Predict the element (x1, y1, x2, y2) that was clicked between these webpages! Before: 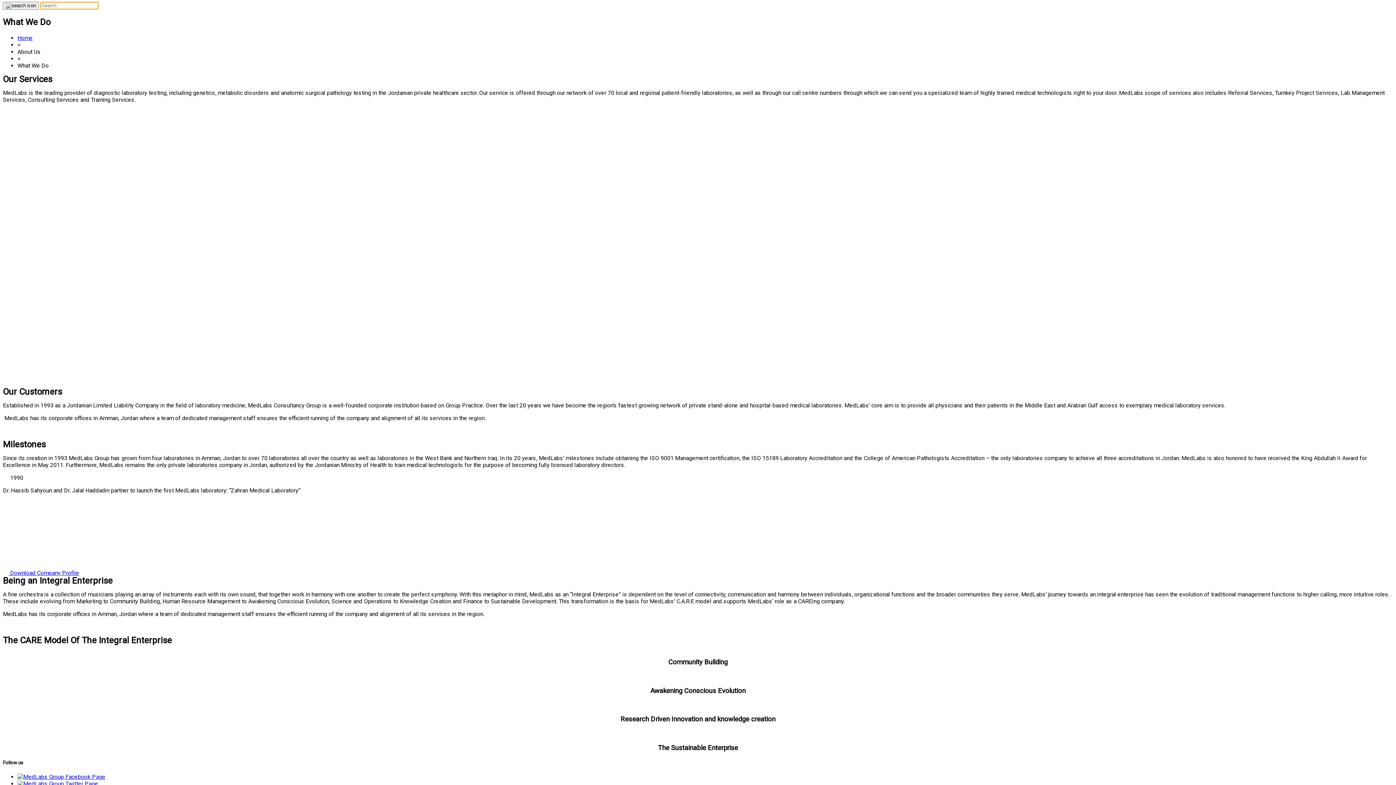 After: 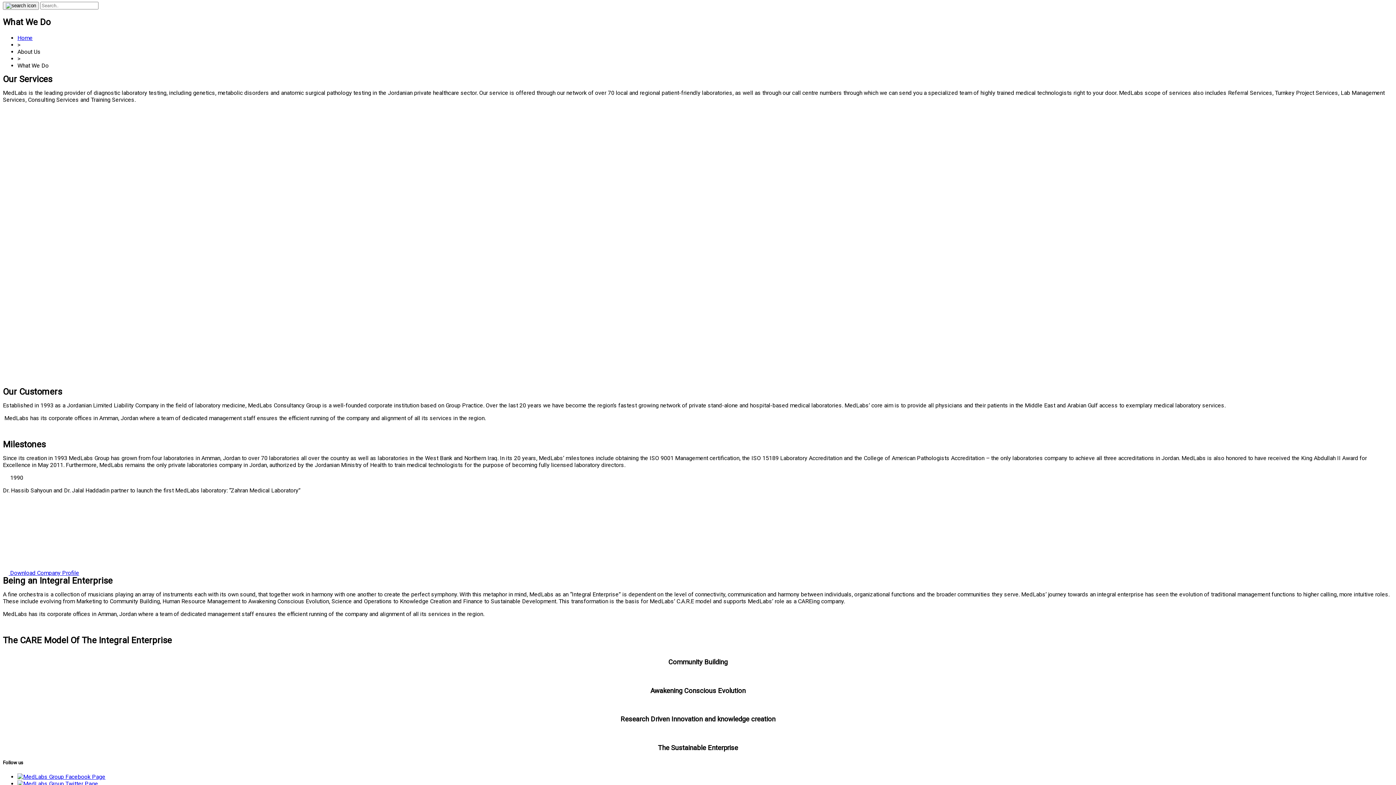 Action: label:  Download Company Profile bbox: (2, 569, 79, 576)